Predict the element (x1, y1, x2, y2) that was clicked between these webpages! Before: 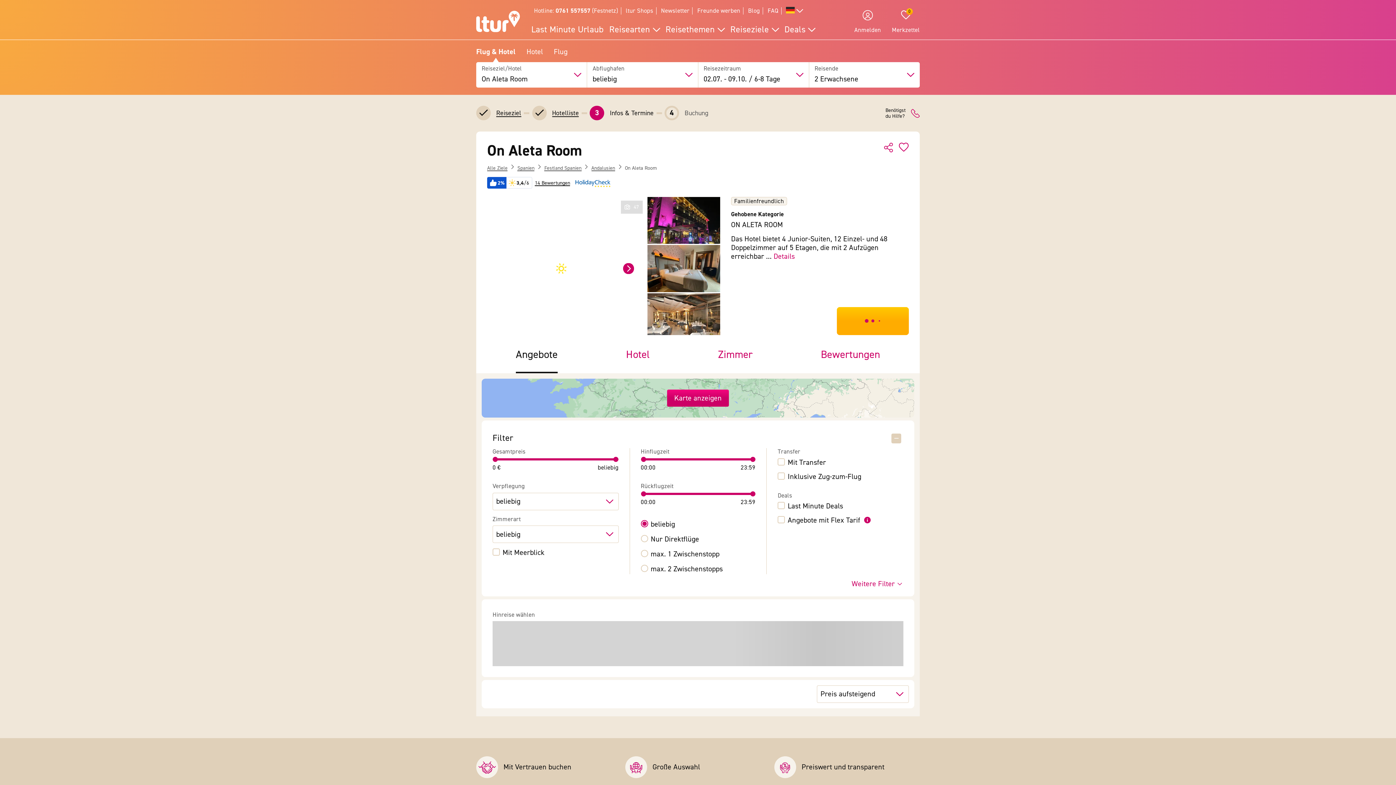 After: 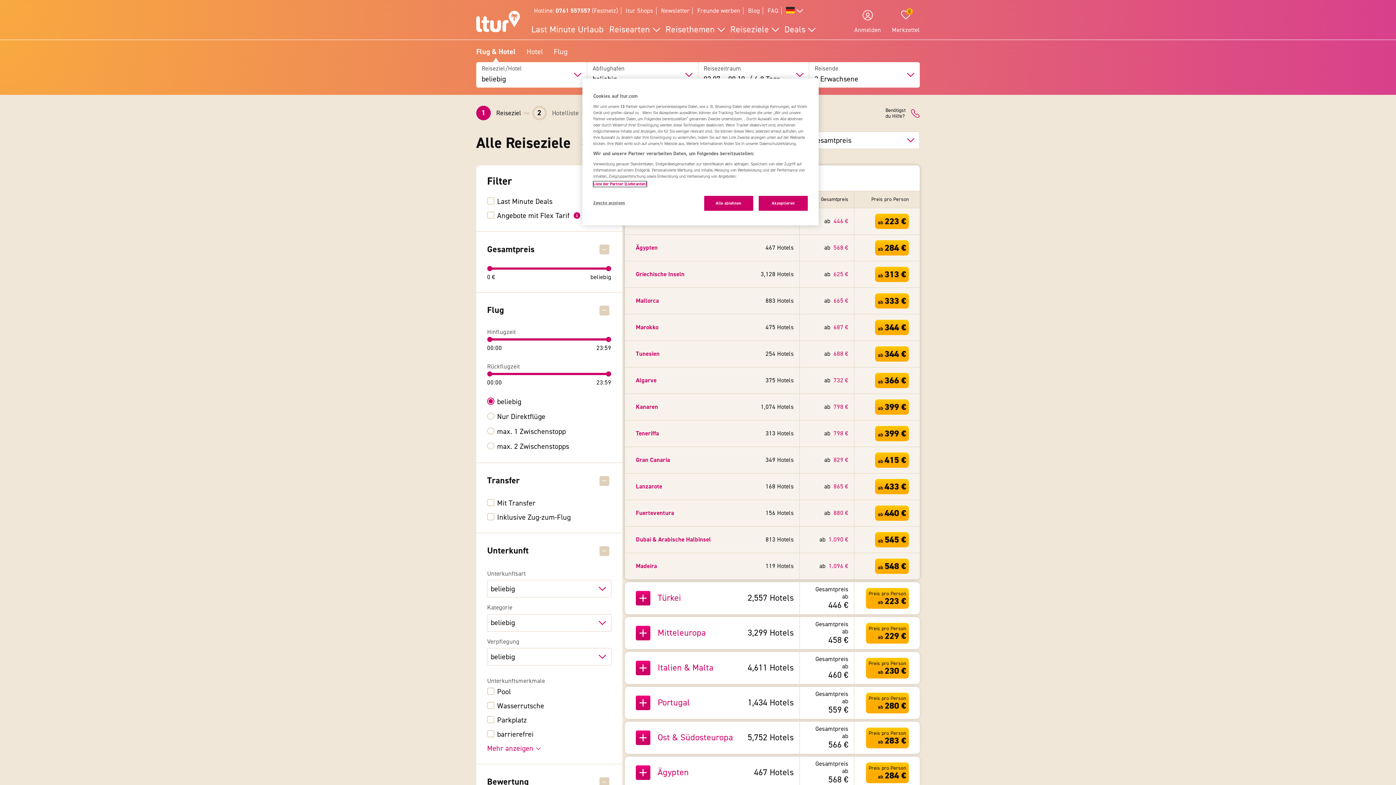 Action: bbox: (496, 109, 521, 117) label: Reiseziel